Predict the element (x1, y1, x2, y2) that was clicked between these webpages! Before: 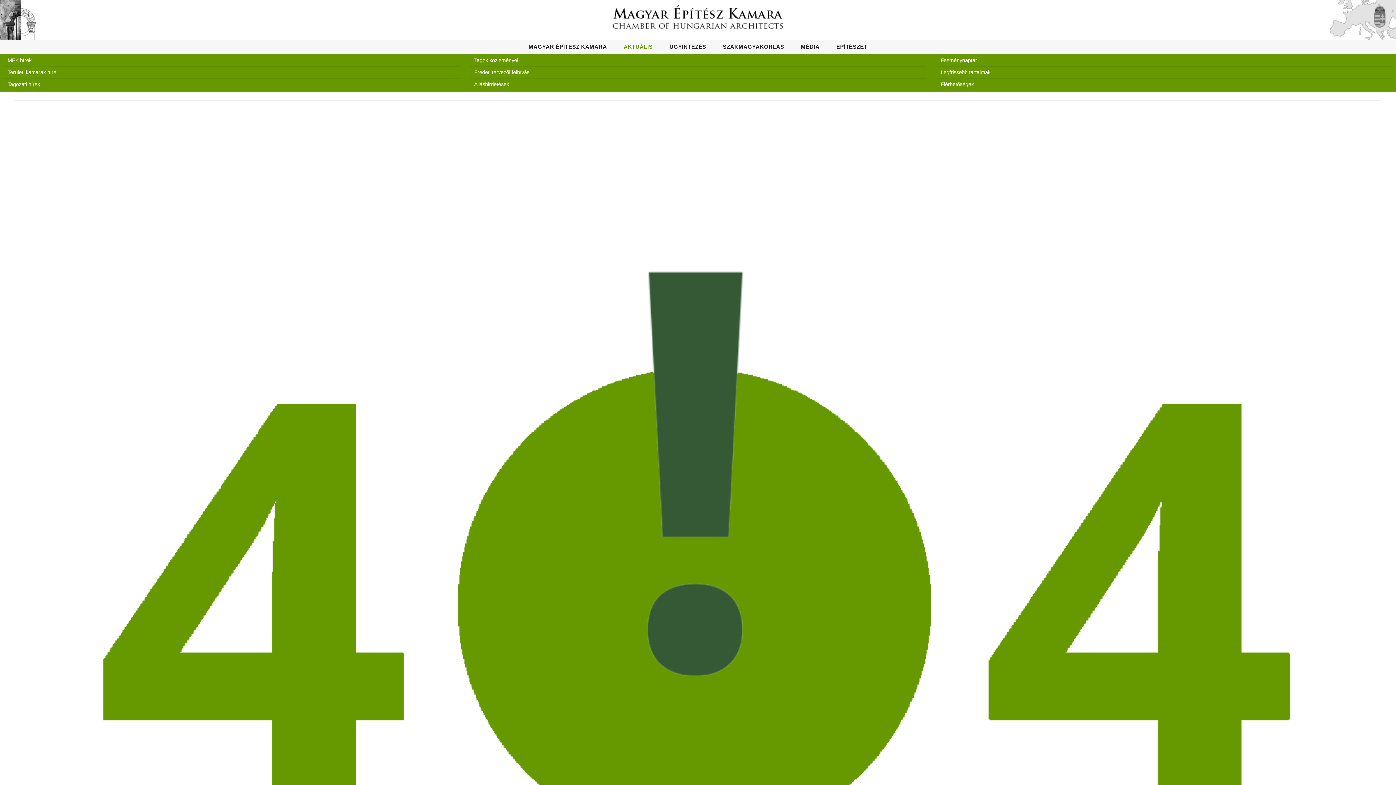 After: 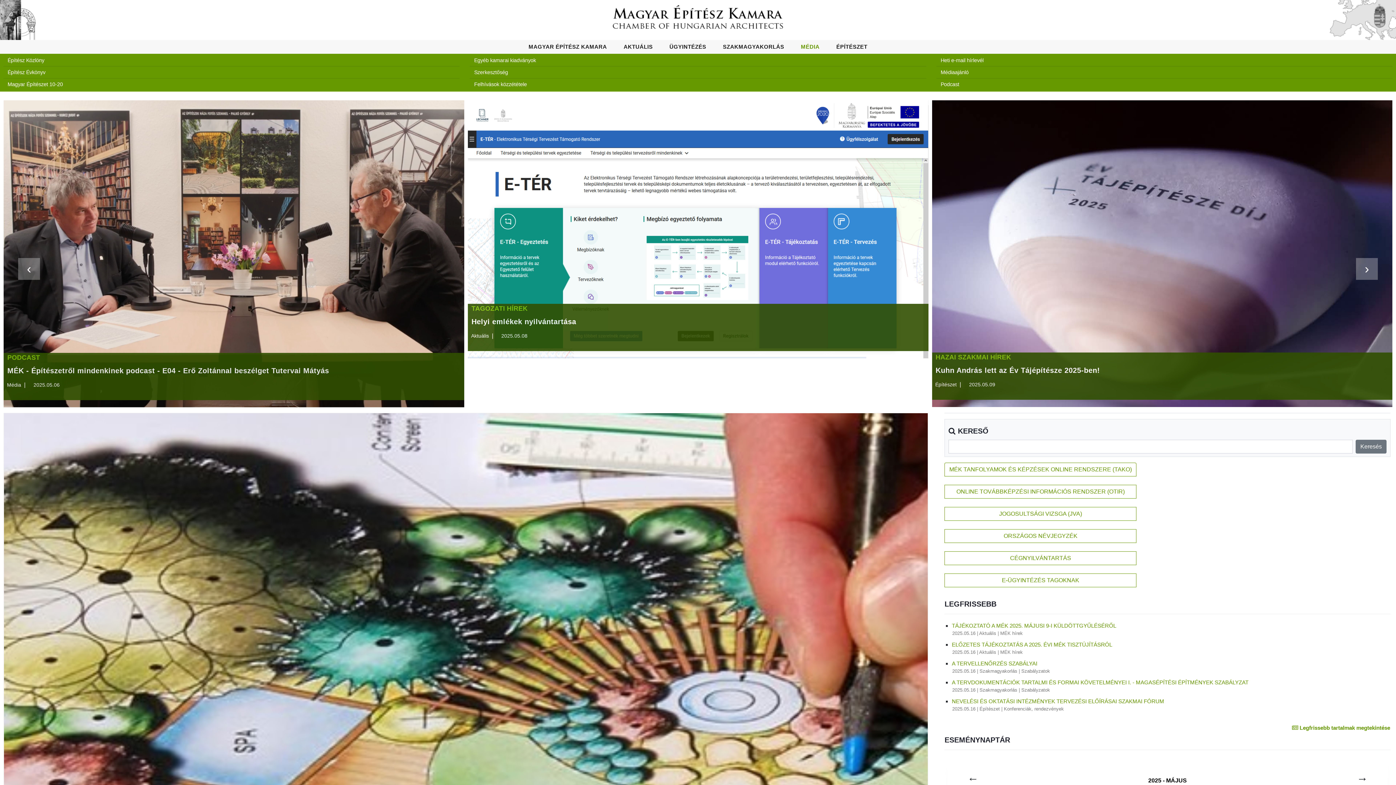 Action: label: MÉDIA bbox: (798, 40, 822, 53)